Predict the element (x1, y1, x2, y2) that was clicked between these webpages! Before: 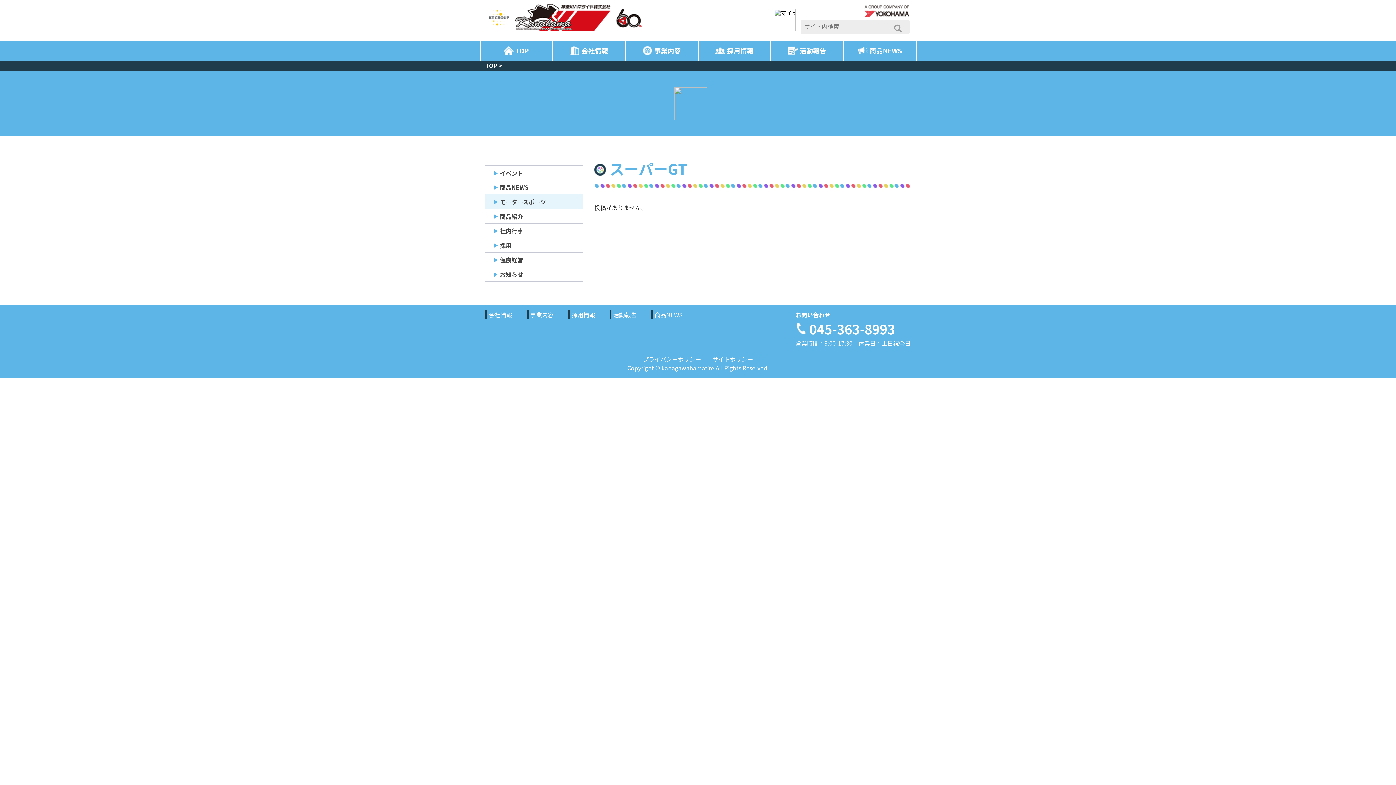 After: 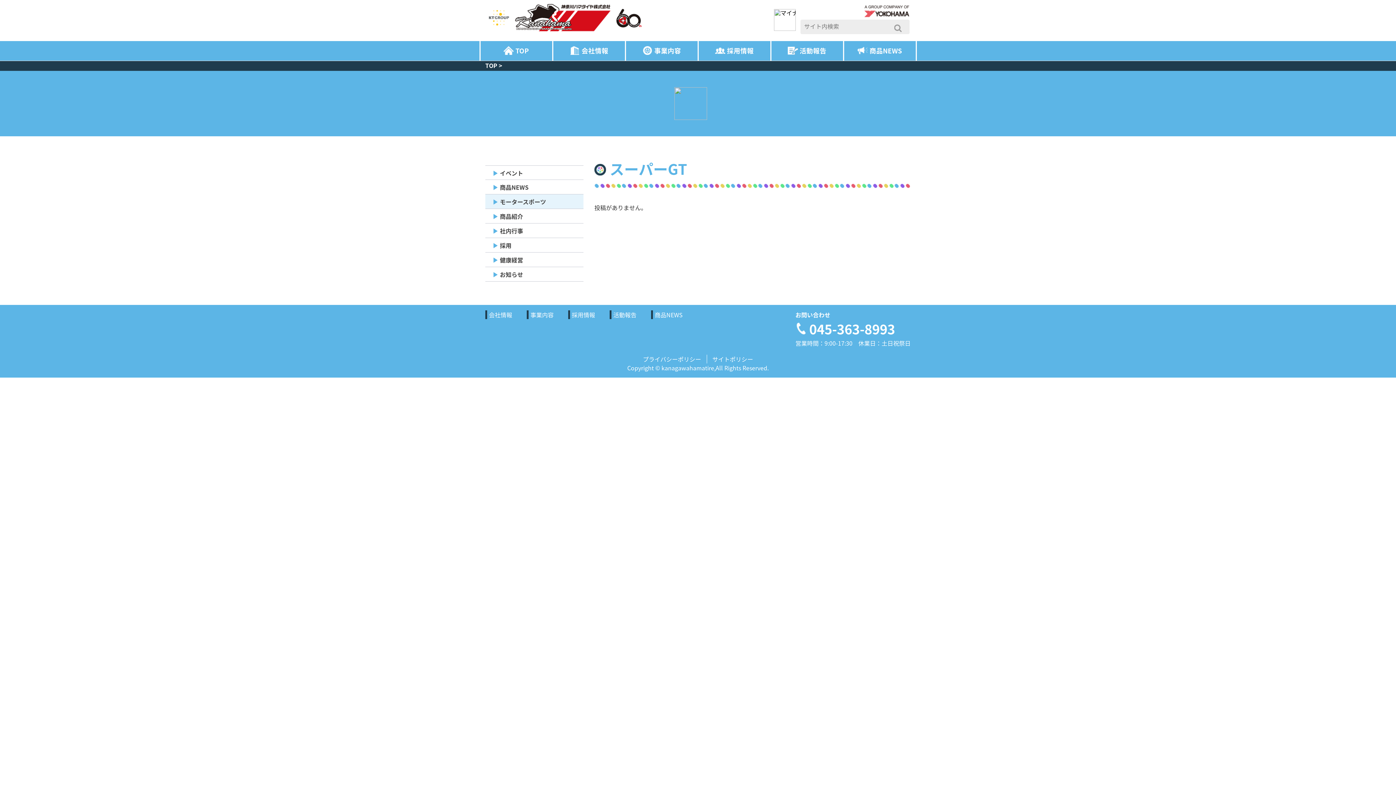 Action: bbox: (863, 2, 910, 10)